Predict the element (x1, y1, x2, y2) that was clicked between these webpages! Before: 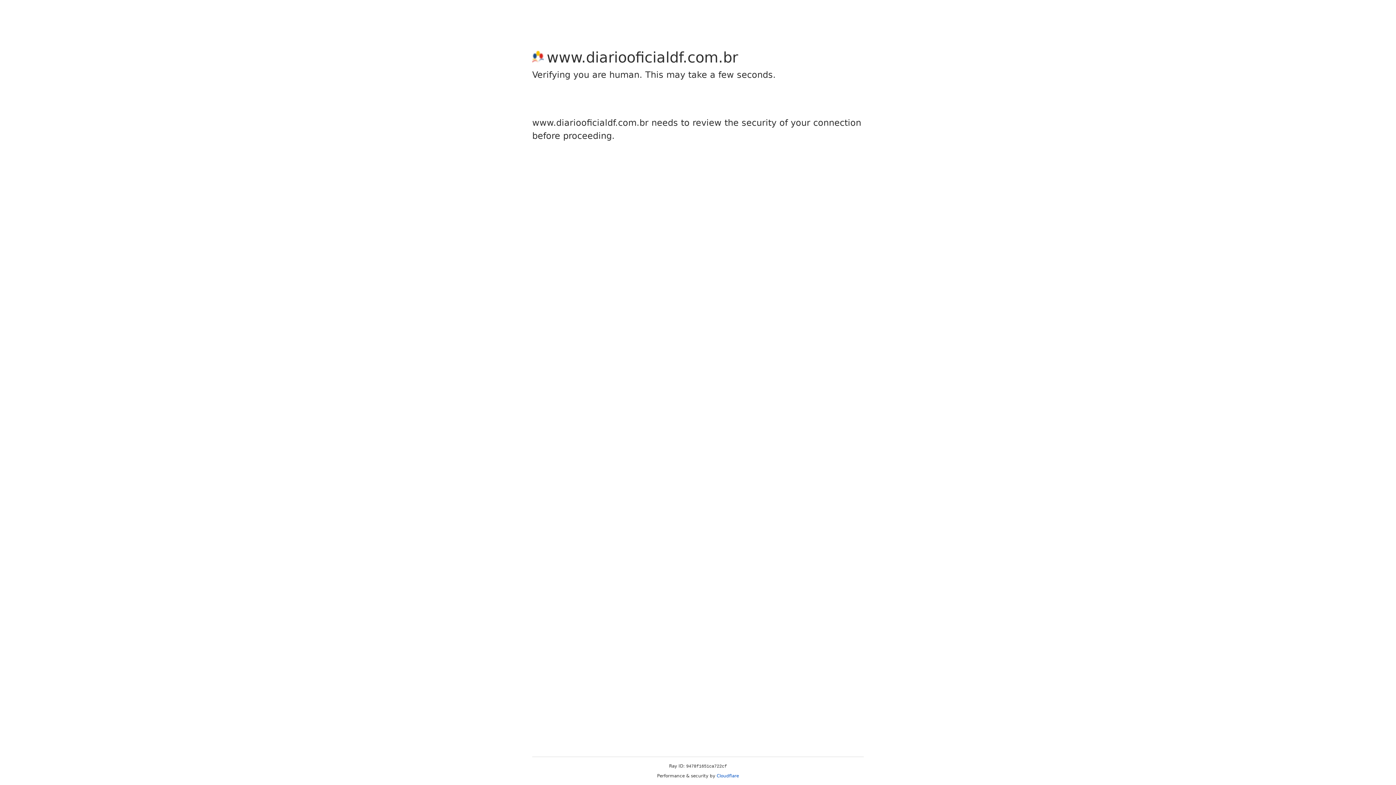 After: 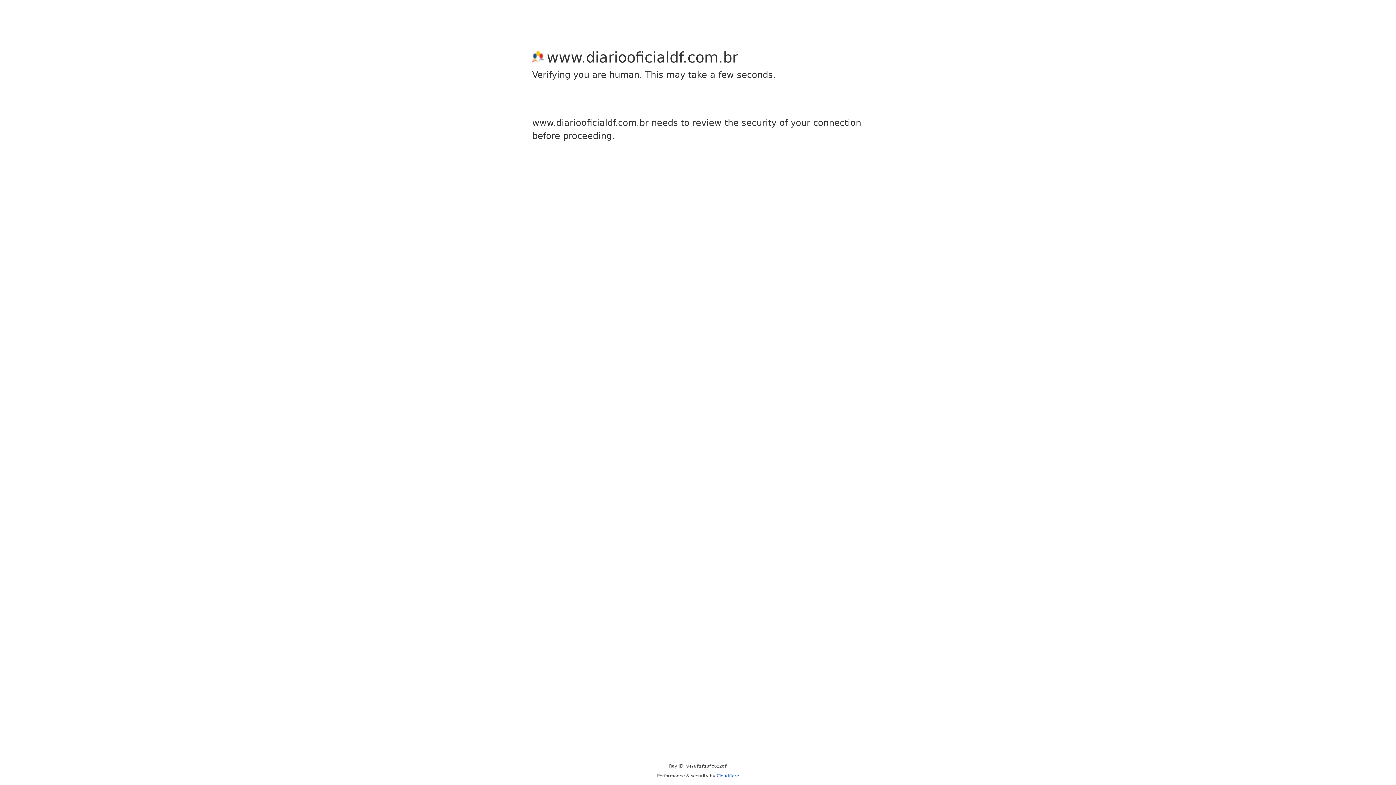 Action: bbox: (716, 773, 739, 778) label: Cloudflare